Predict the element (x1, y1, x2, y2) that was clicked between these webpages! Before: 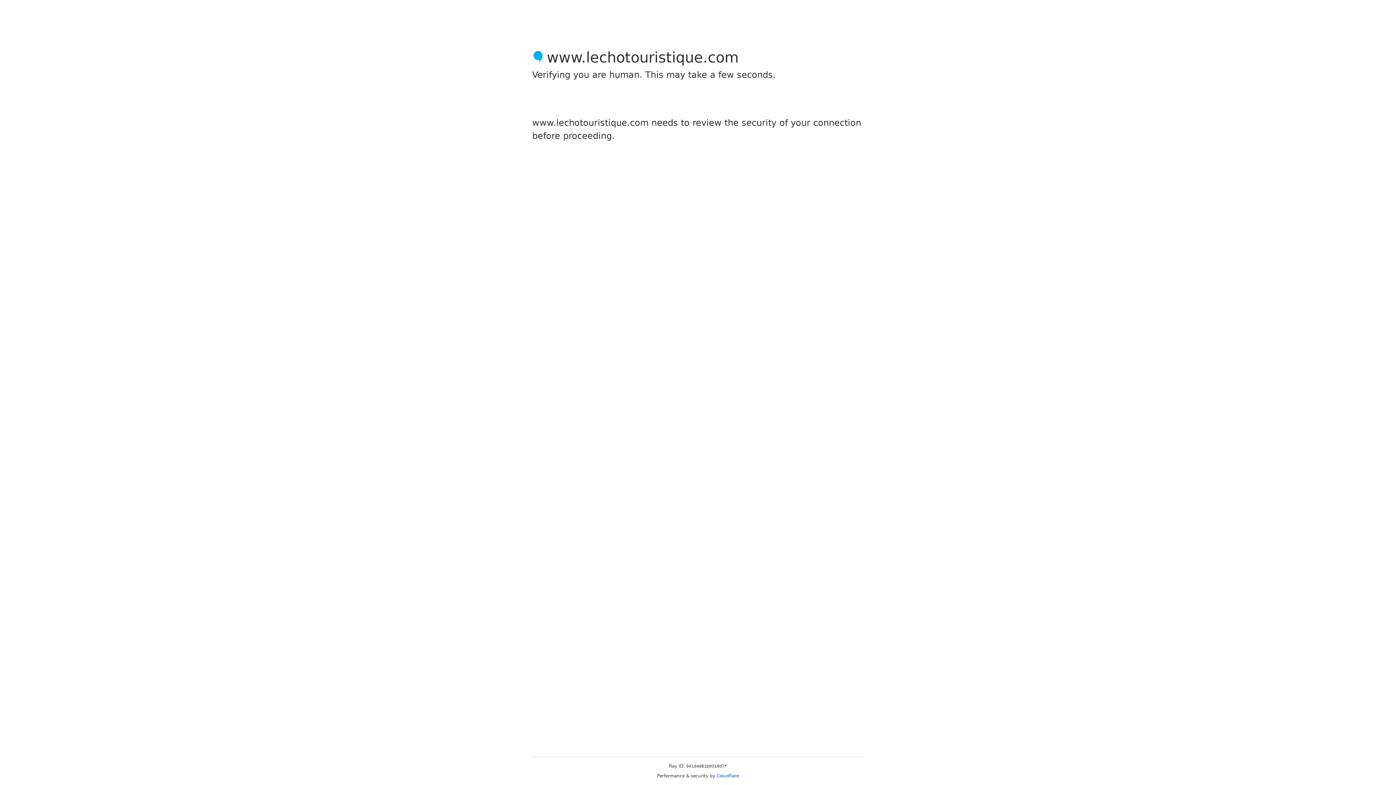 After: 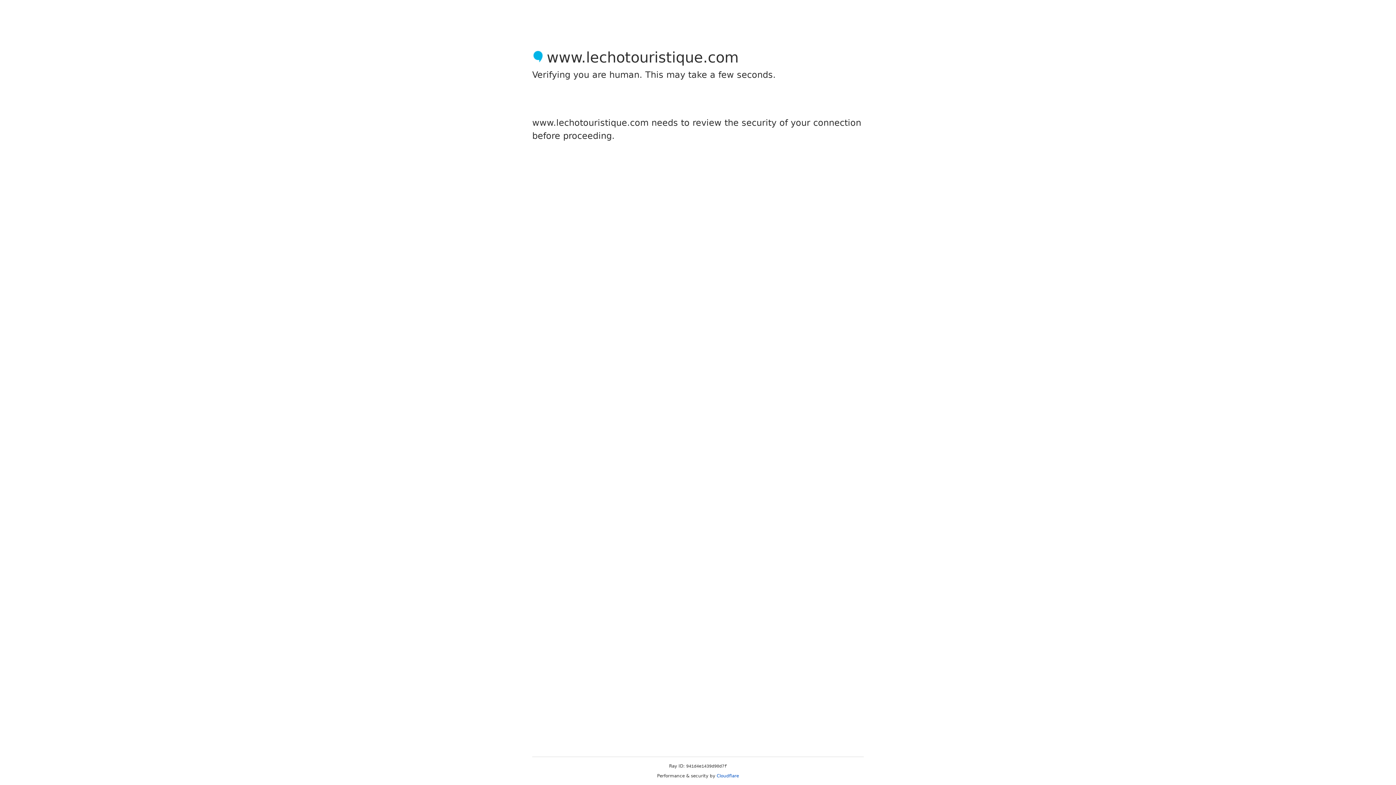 Action: label: Cloudflare bbox: (716, 773, 739, 778)